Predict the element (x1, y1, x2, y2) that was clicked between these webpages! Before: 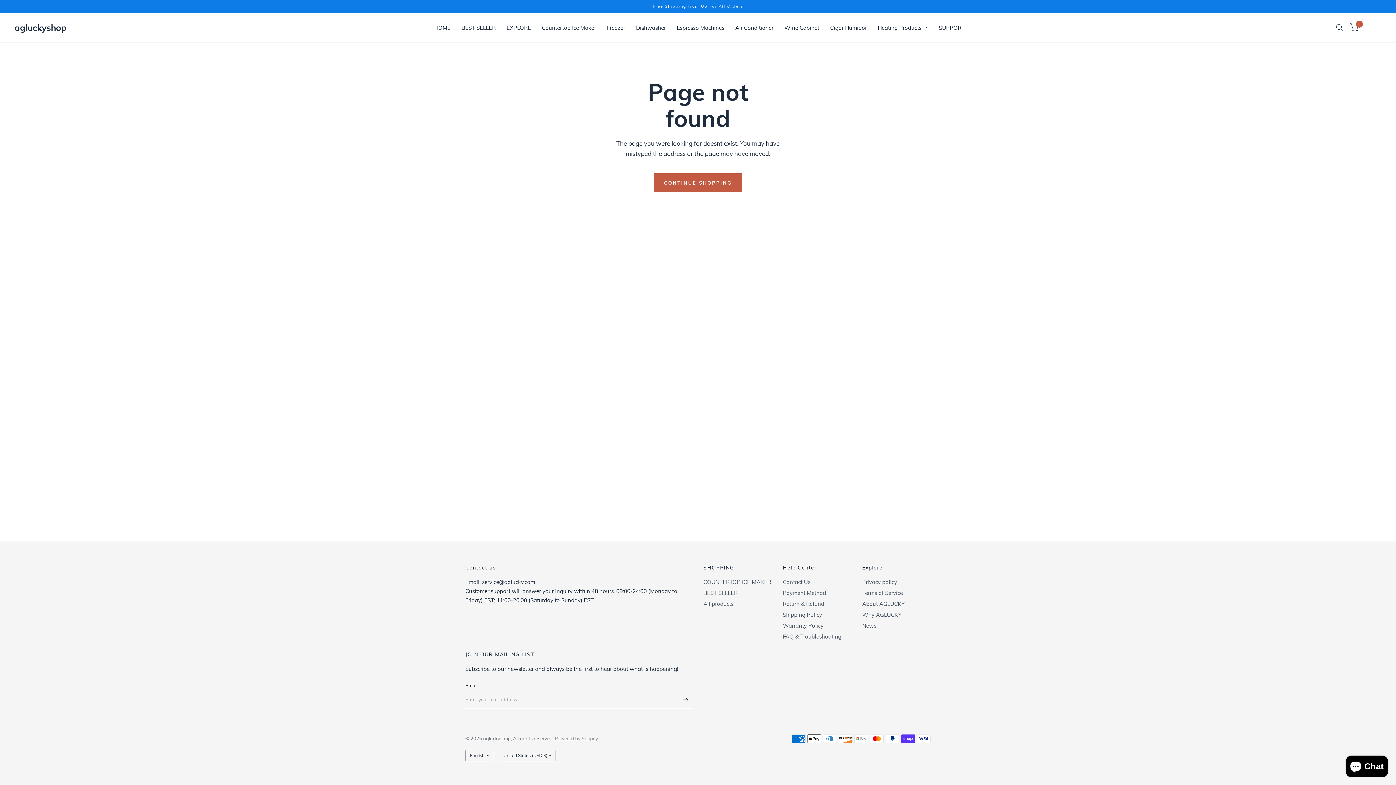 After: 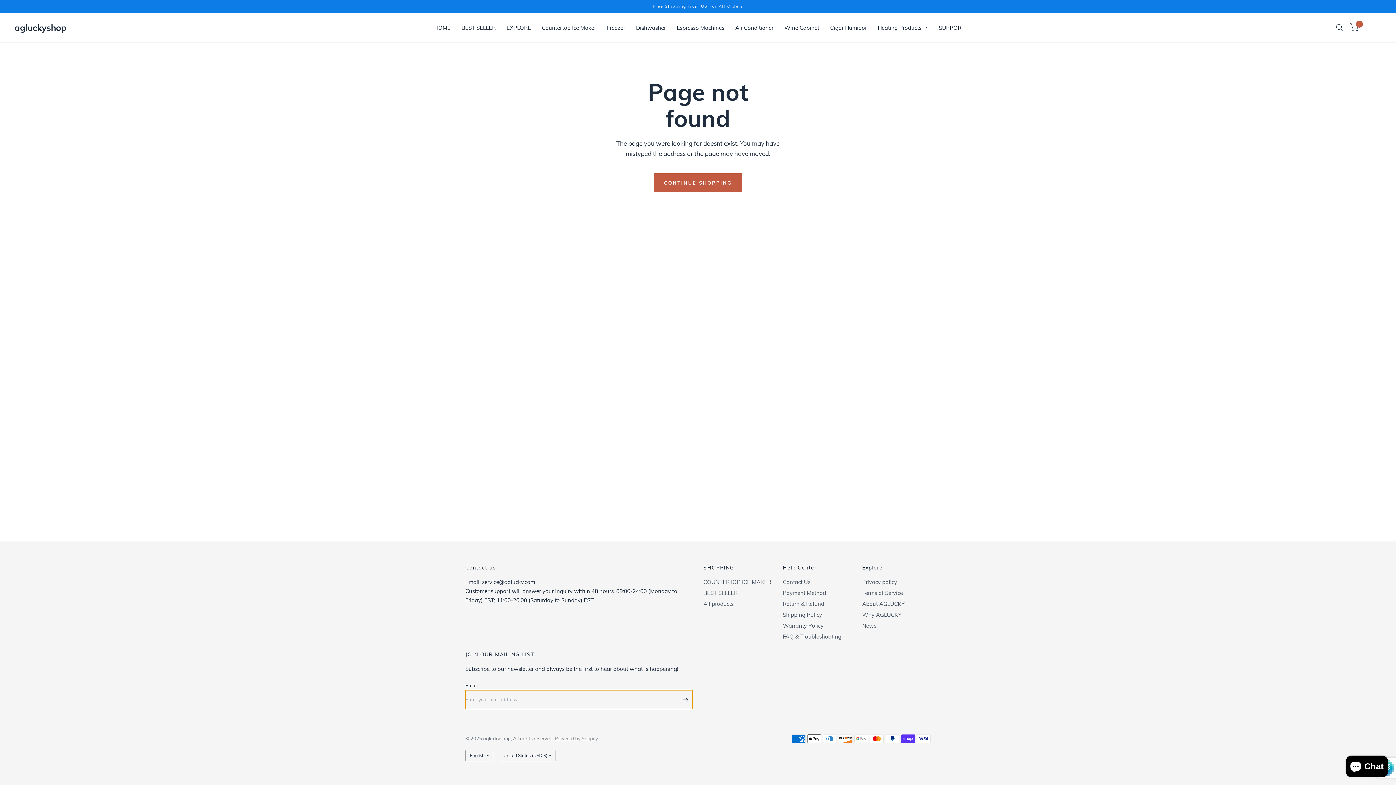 Action: bbox: (678, 690, 692, 709) label: Enter your mail address